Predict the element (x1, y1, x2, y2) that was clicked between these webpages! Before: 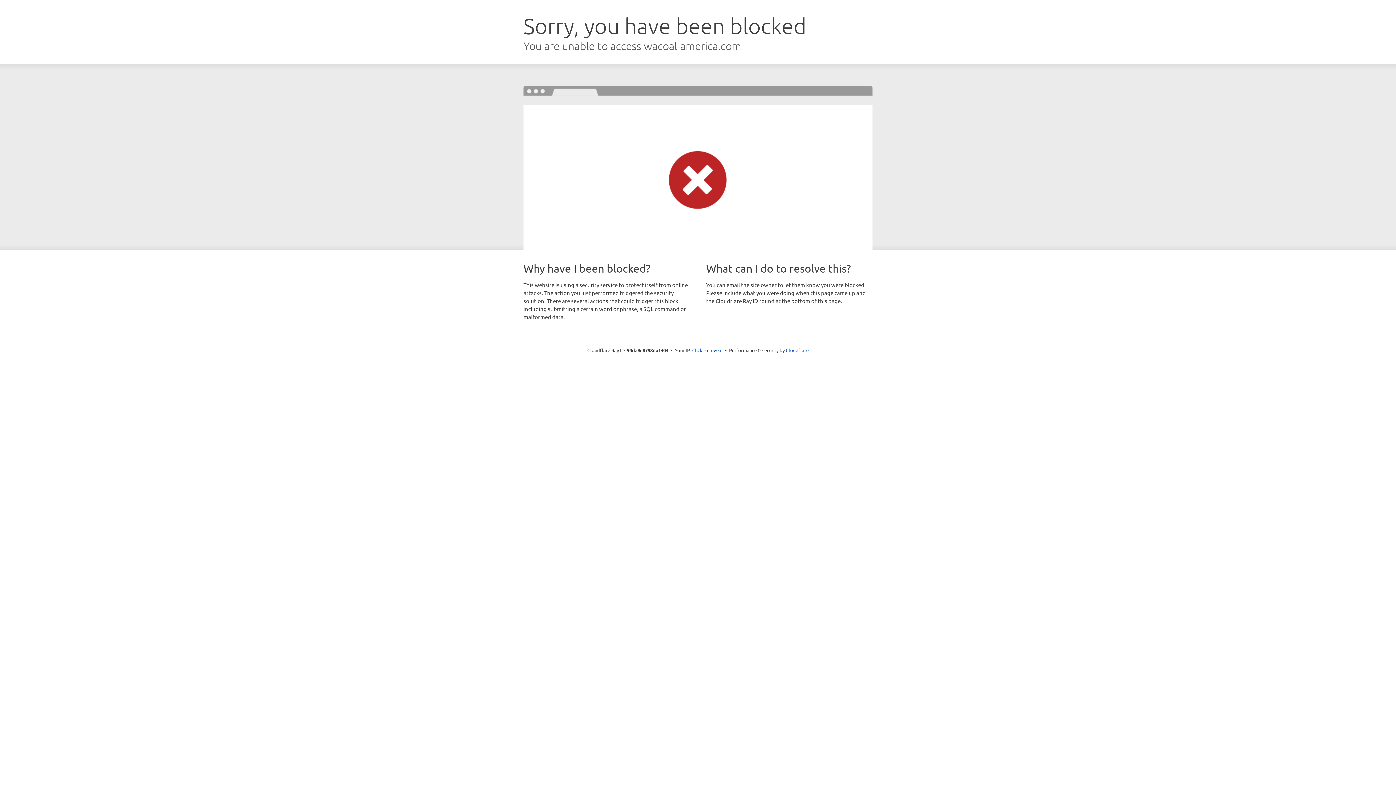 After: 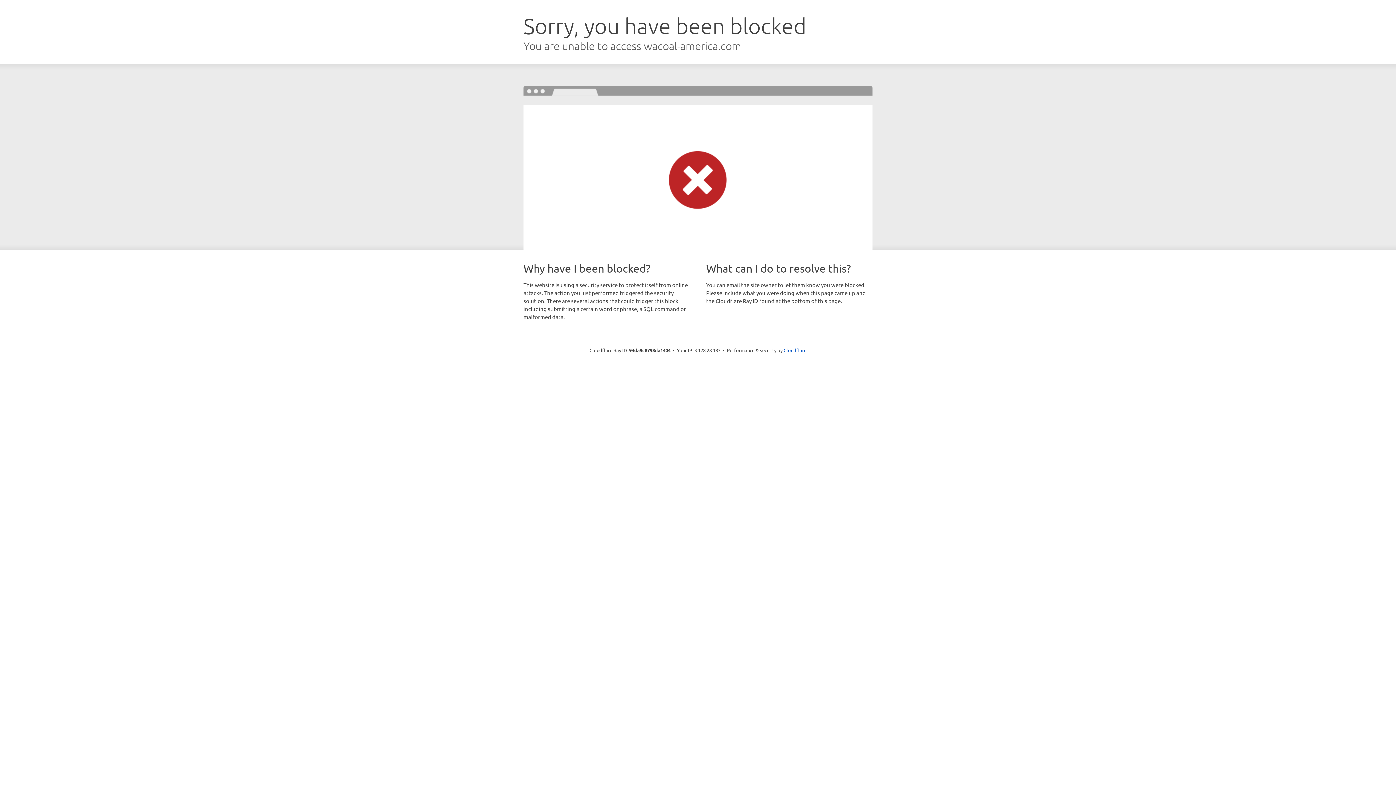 Action: bbox: (692, 346, 722, 353) label: Click to reveal